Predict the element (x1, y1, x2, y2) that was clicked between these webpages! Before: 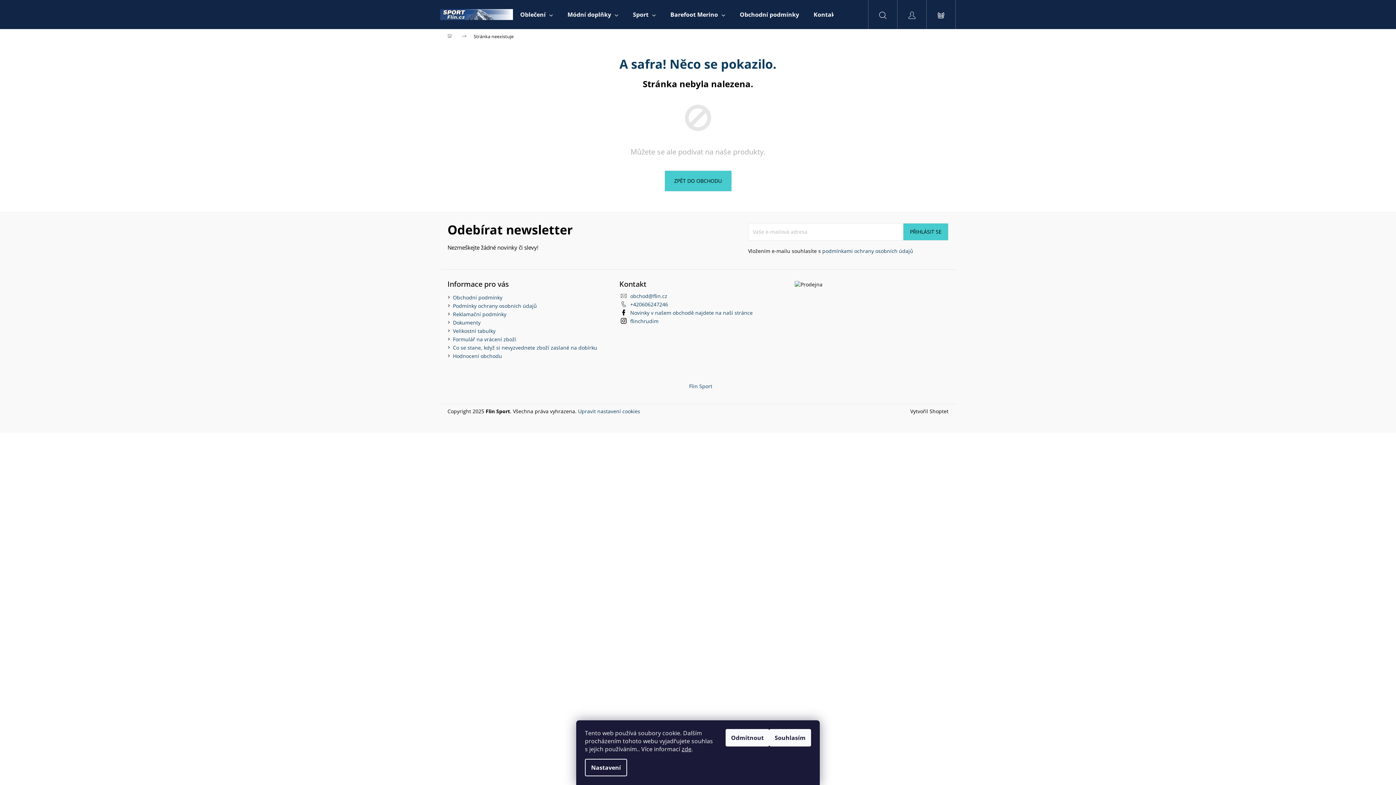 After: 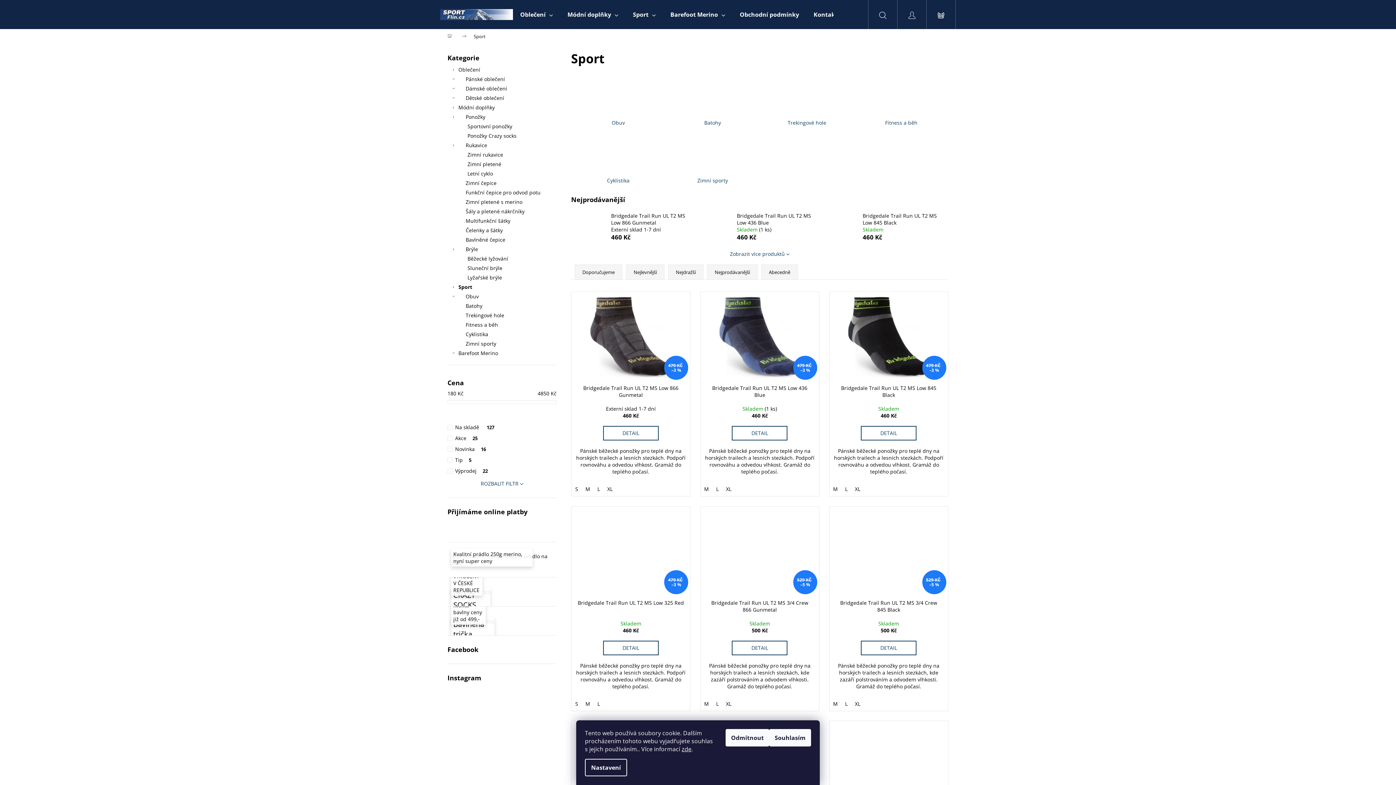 Action: label: Sport bbox: (625, 0, 663, 29)